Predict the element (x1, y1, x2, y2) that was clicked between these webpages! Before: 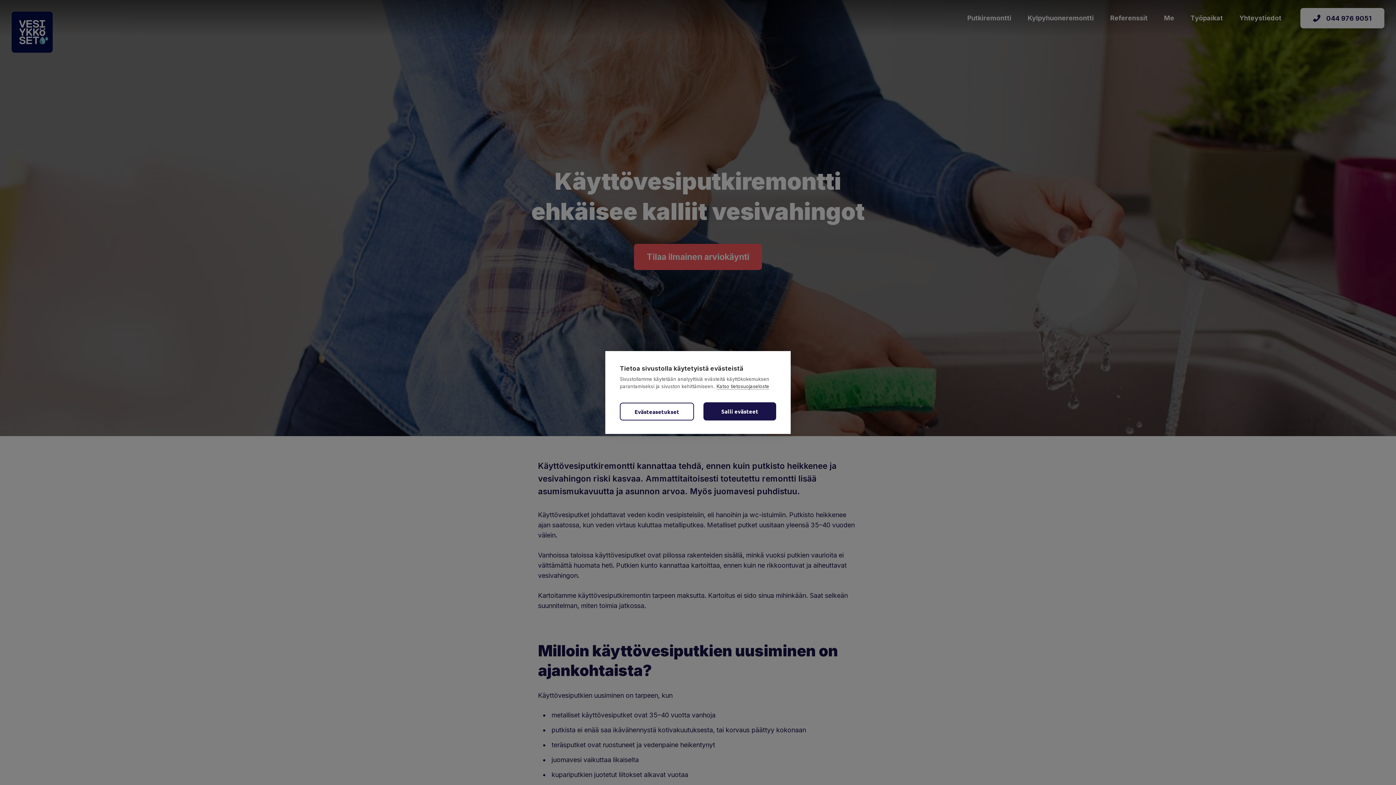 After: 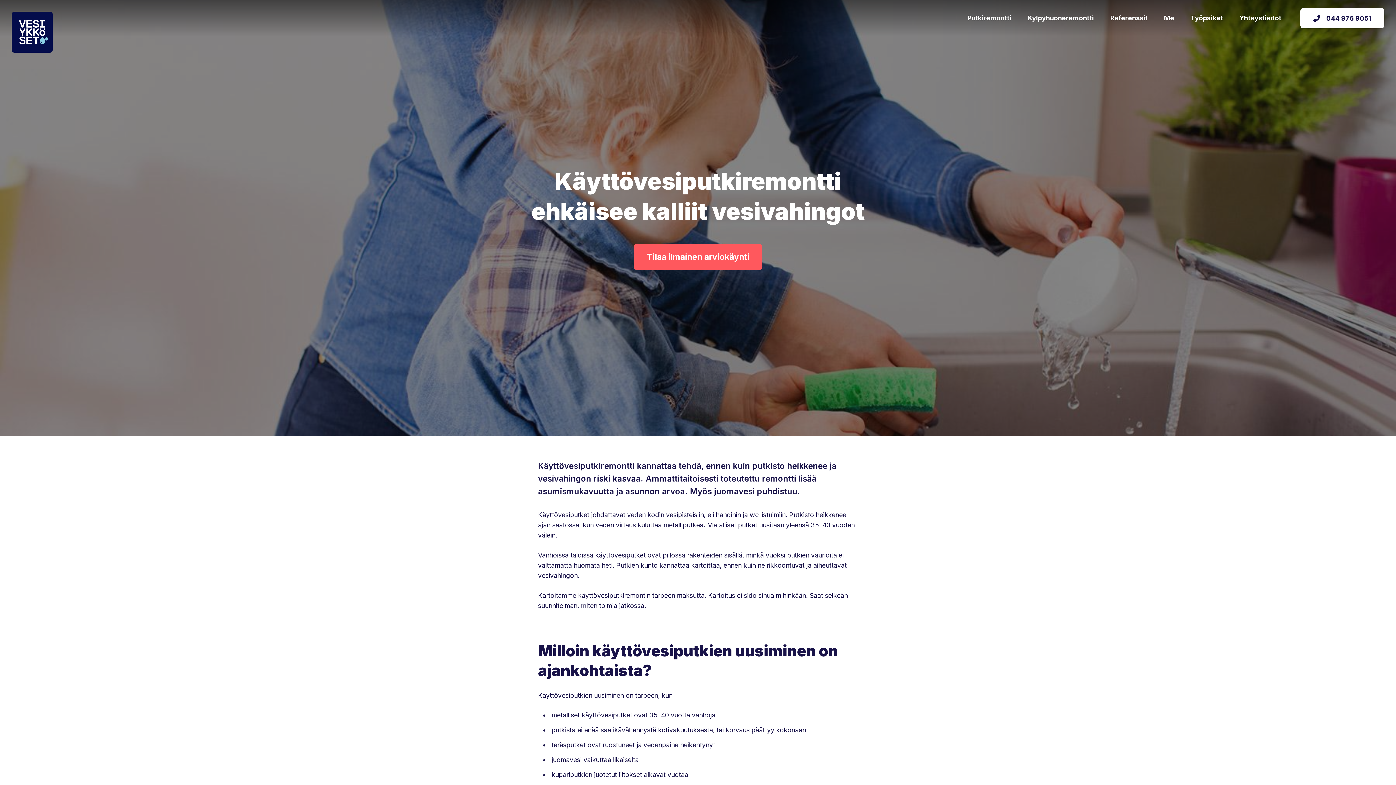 Action: bbox: (703, 402, 776, 420) label: Salli evästeet